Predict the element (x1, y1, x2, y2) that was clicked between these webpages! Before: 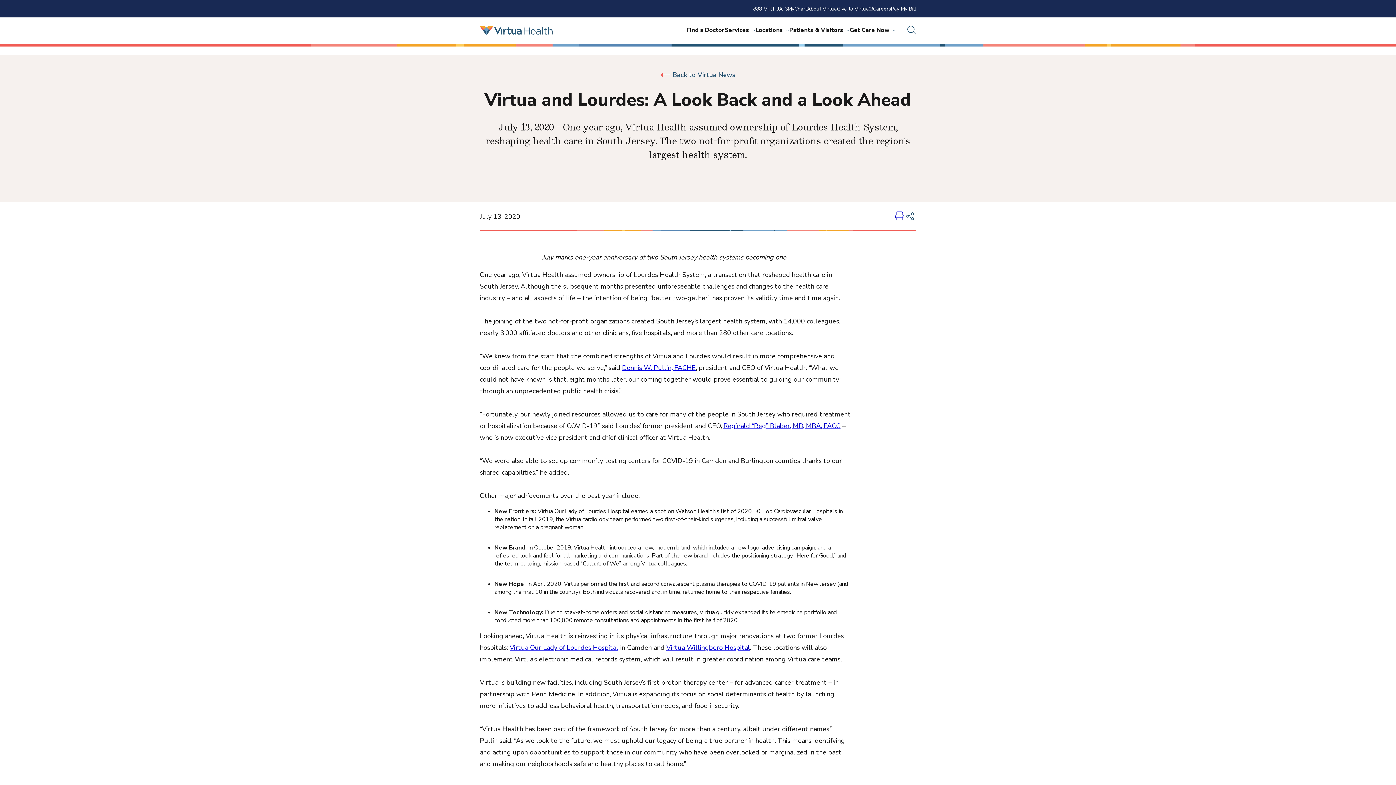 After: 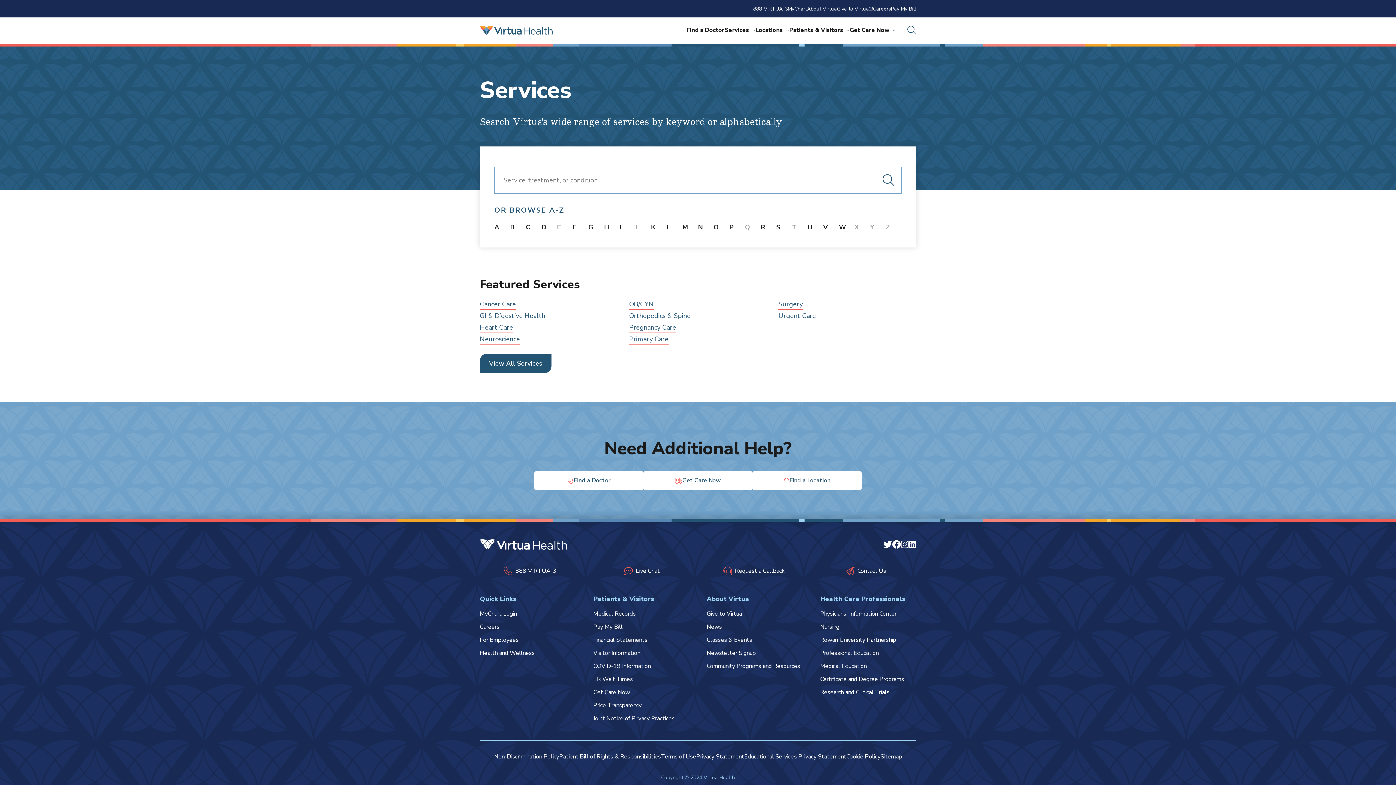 Action: bbox: (724, 17, 755, 43) label: Services